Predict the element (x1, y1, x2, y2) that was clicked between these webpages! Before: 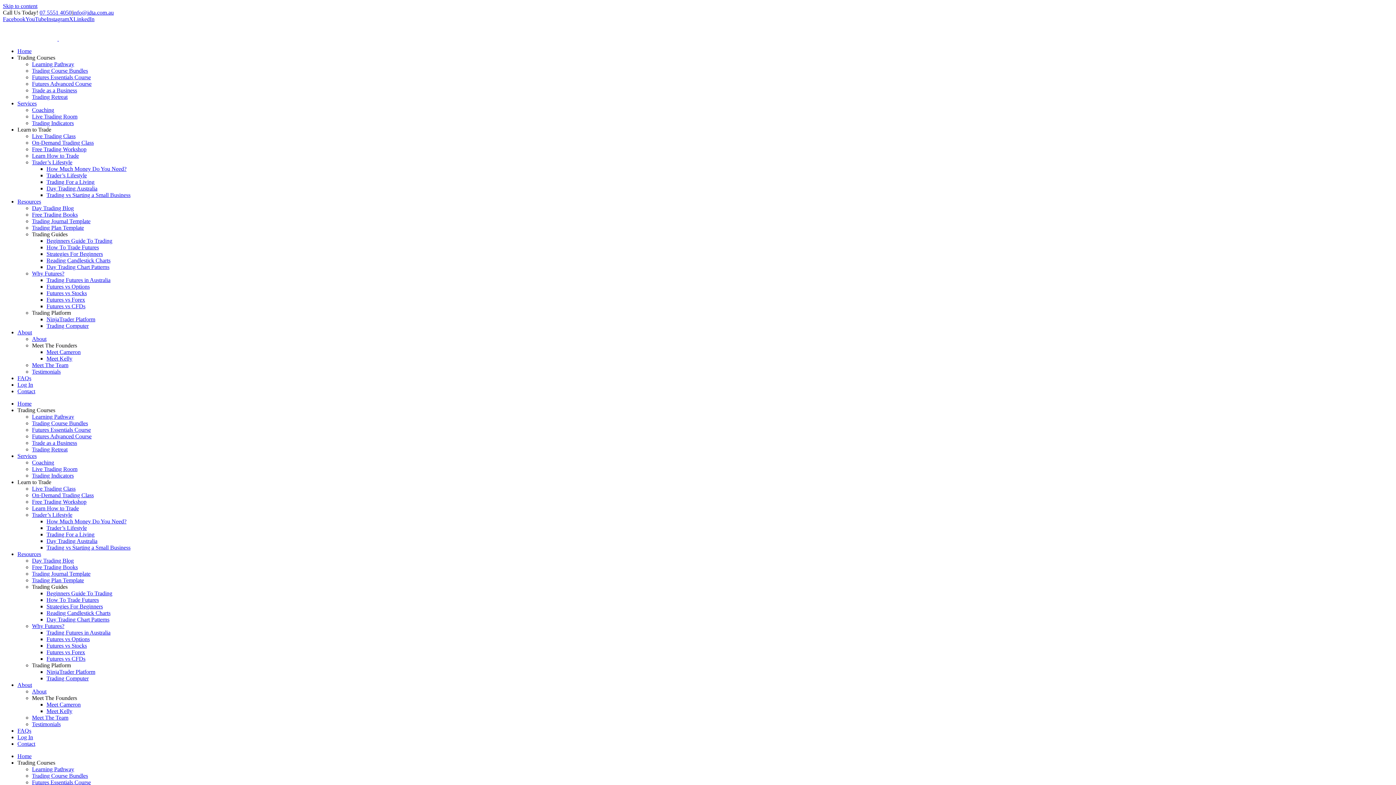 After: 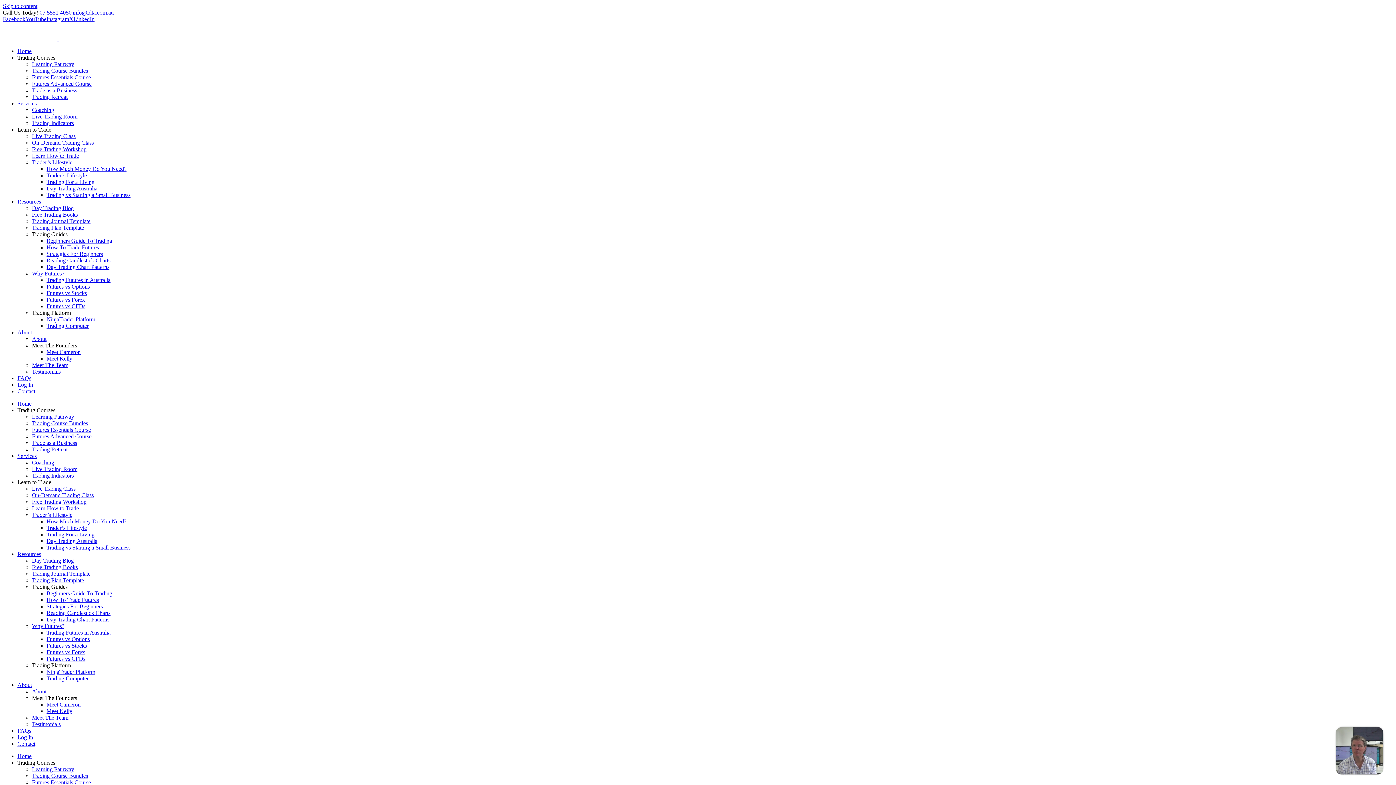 Action: bbox: (17, 407, 55, 413) label: Trading Courses